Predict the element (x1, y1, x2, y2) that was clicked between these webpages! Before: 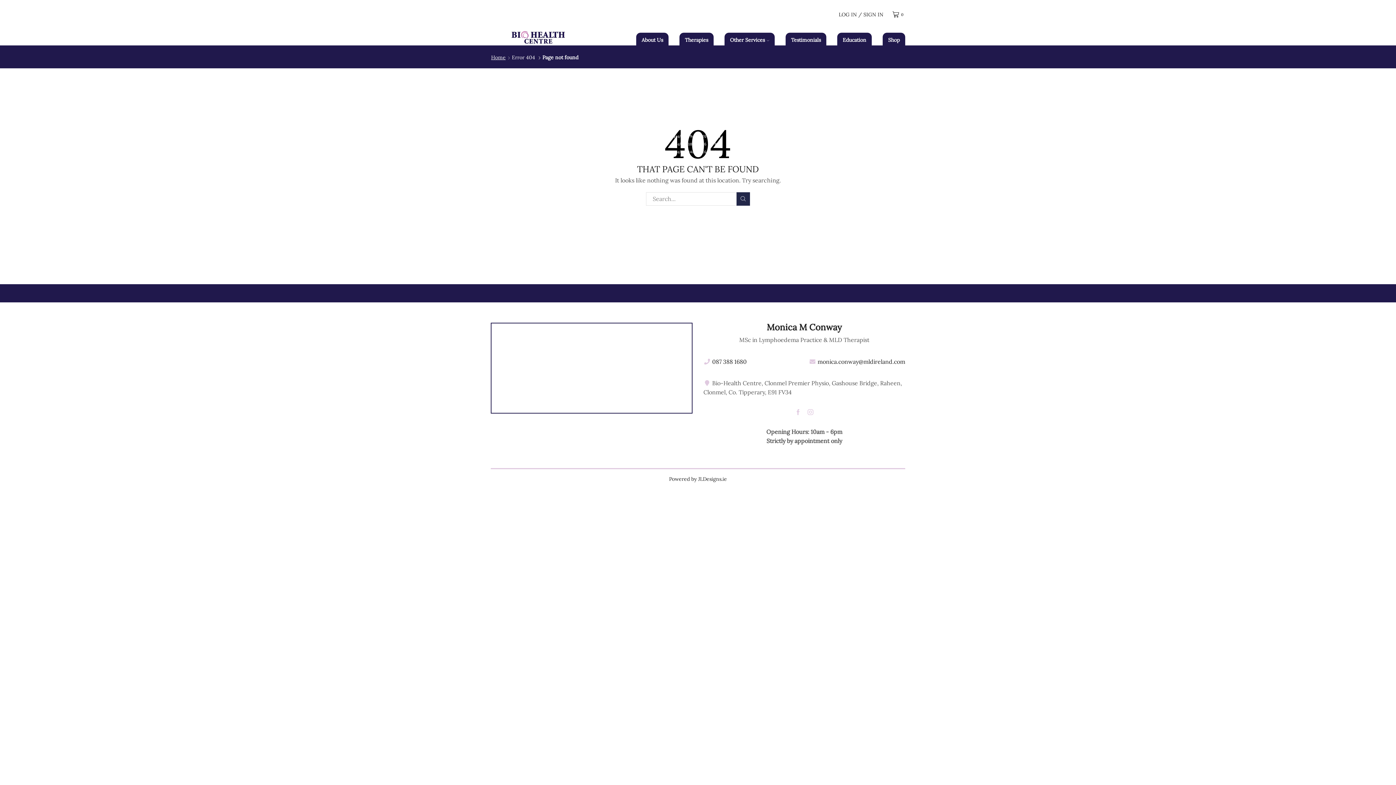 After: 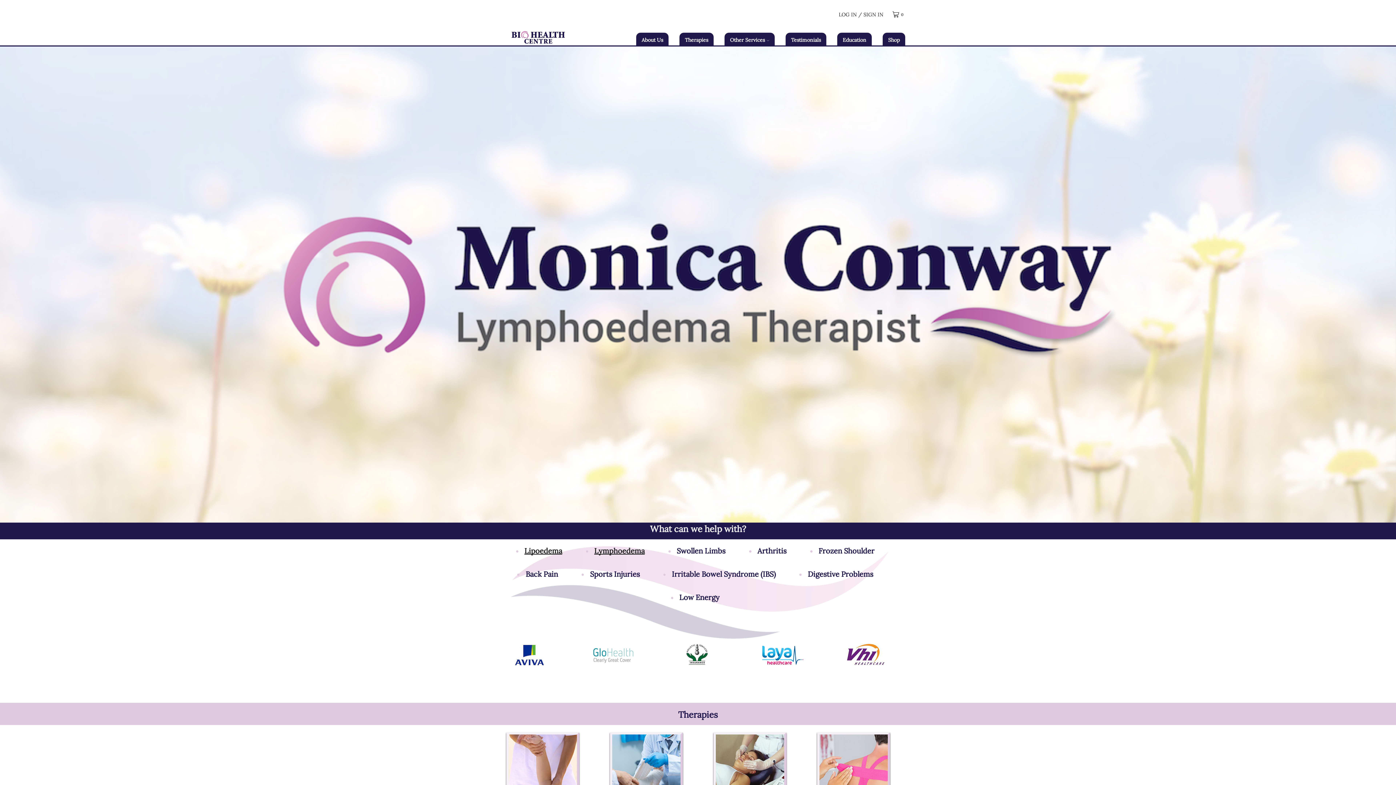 Action: label: Home bbox: (490, 53, 506, 61)